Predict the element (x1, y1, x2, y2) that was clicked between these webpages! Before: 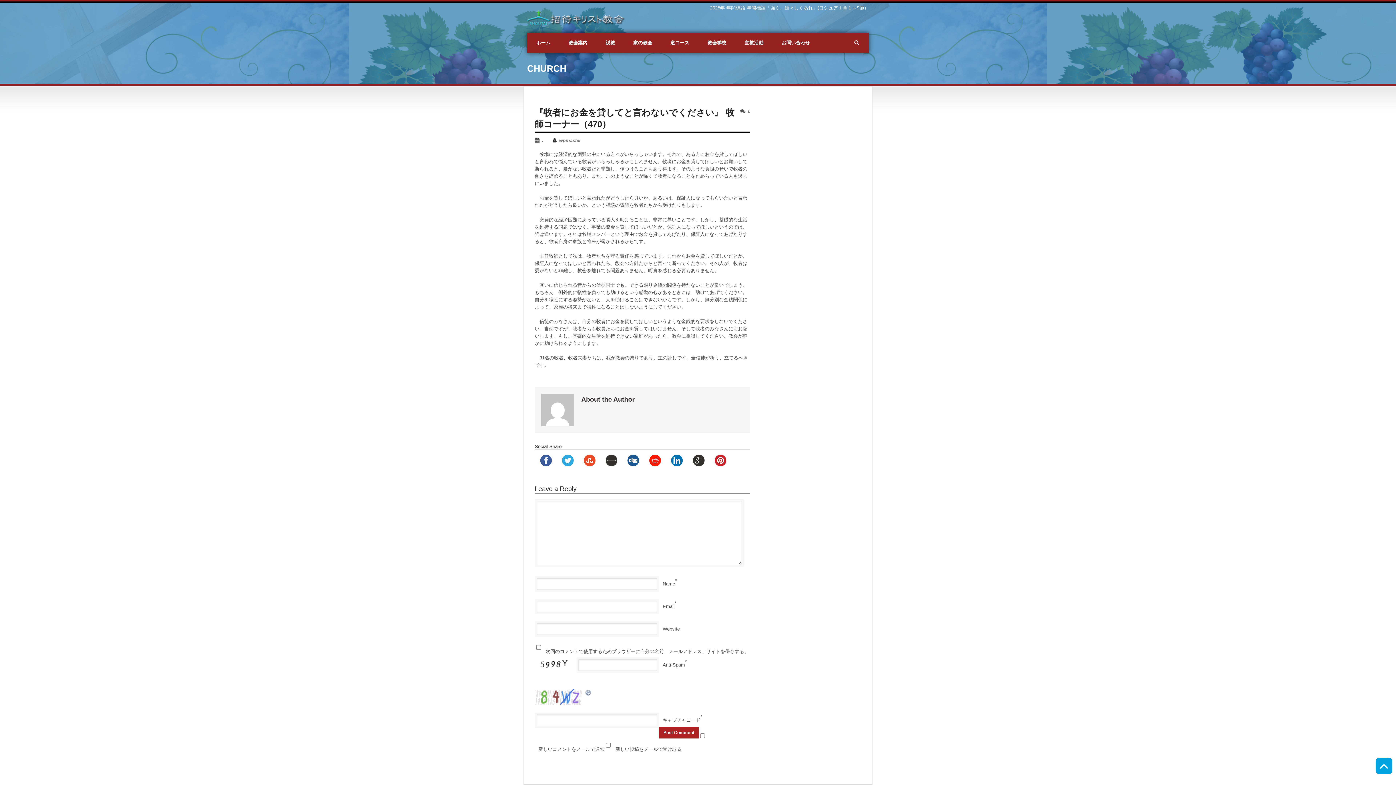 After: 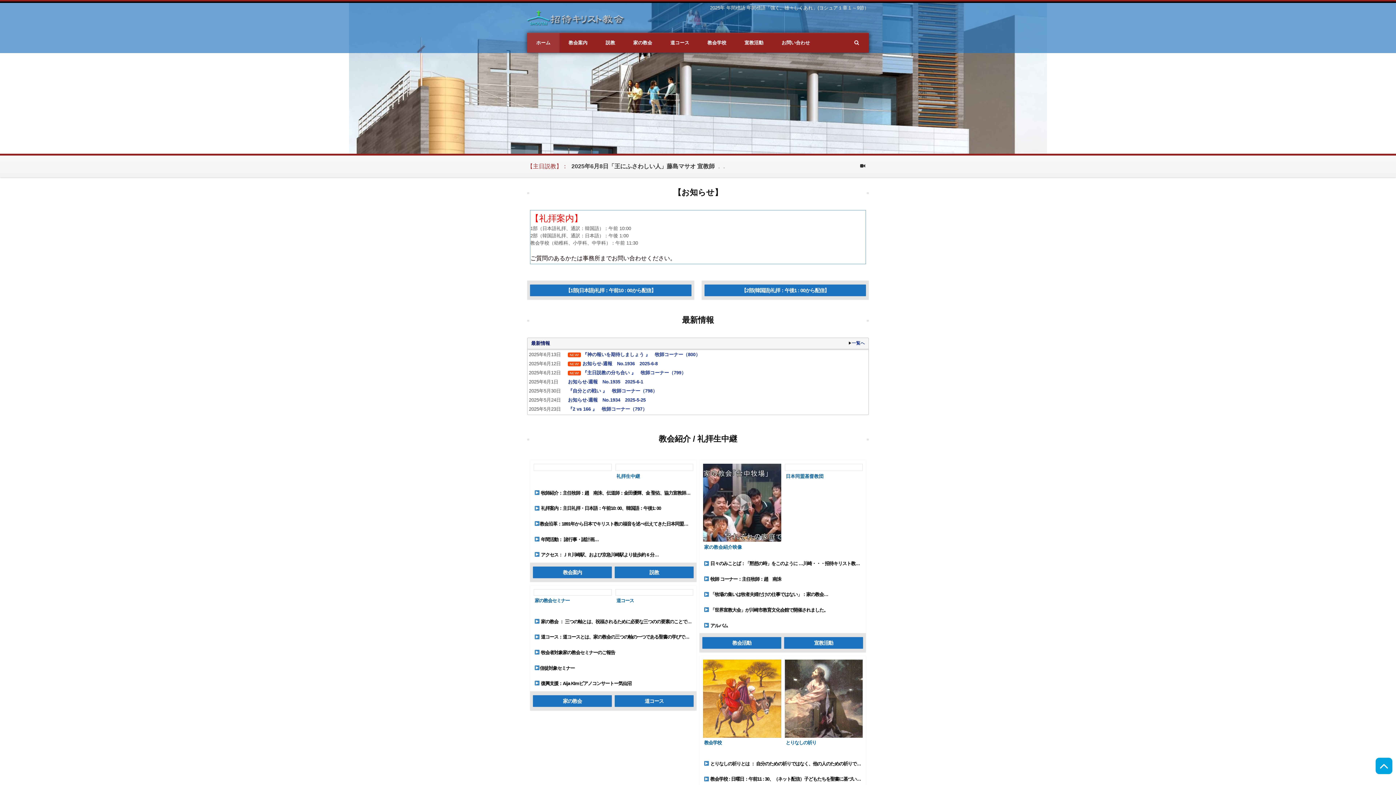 Action: bbox: (527, 10, 625, 25)